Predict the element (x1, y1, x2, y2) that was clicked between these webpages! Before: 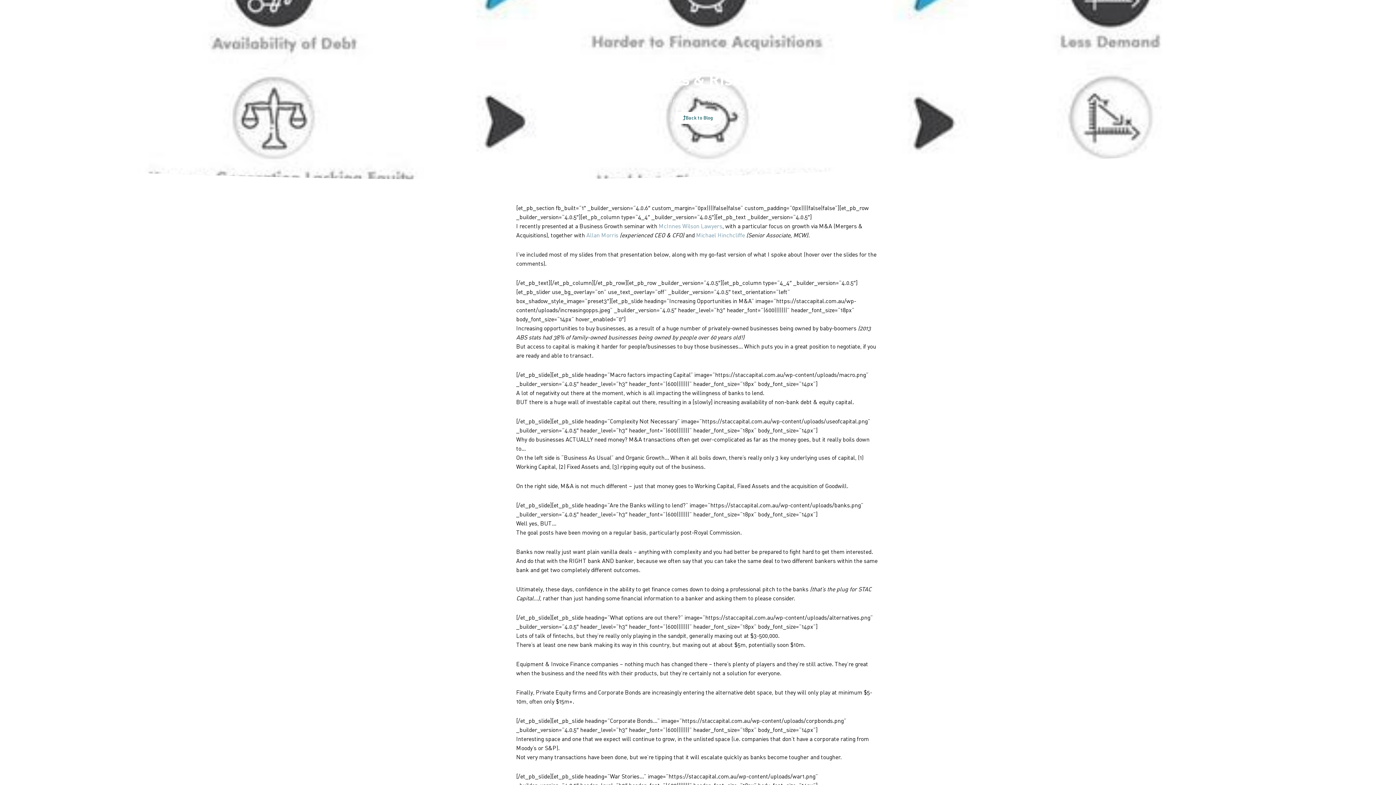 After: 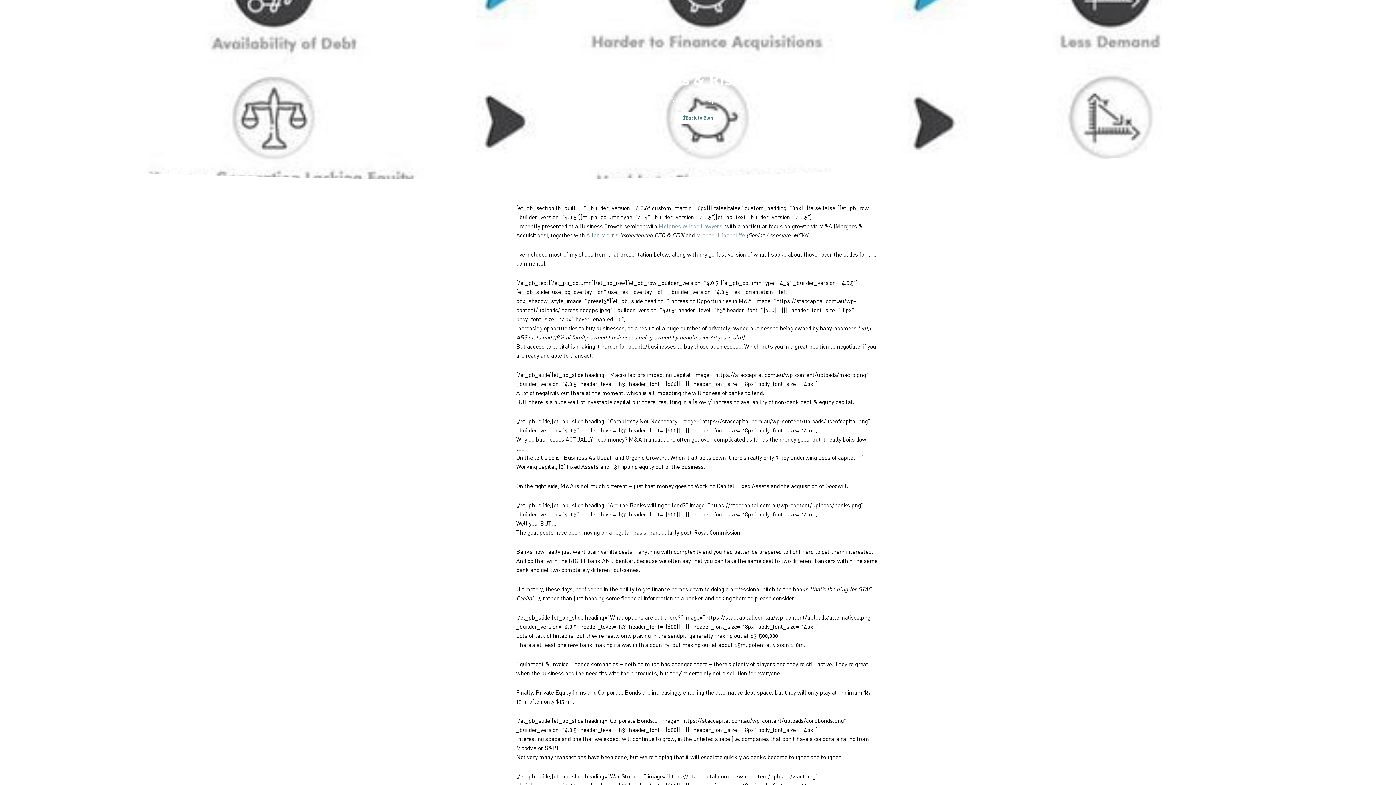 Action: label: Allan Morris bbox: (586, 231, 618, 238)